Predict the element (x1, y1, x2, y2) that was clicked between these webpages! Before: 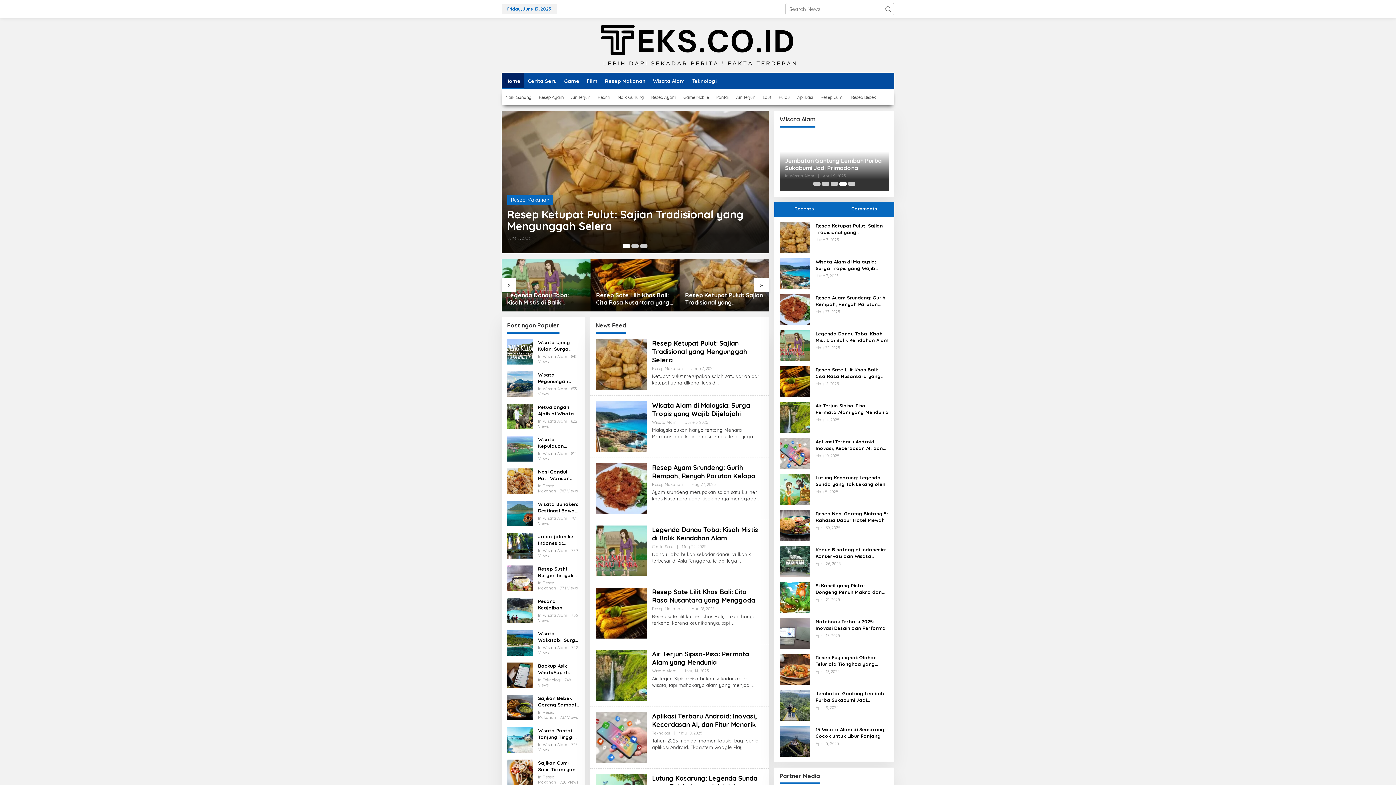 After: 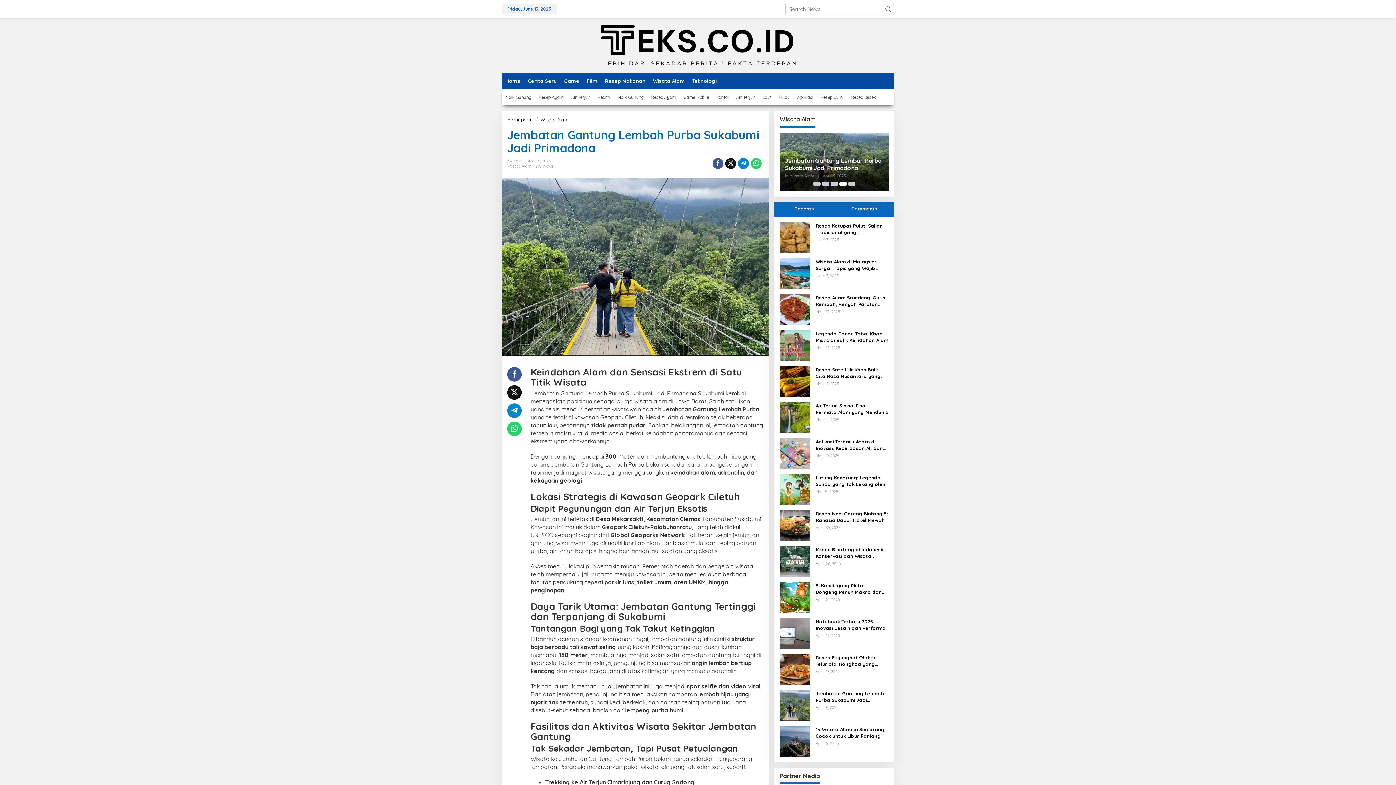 Action: bbox: (779, 702, 810, 708)